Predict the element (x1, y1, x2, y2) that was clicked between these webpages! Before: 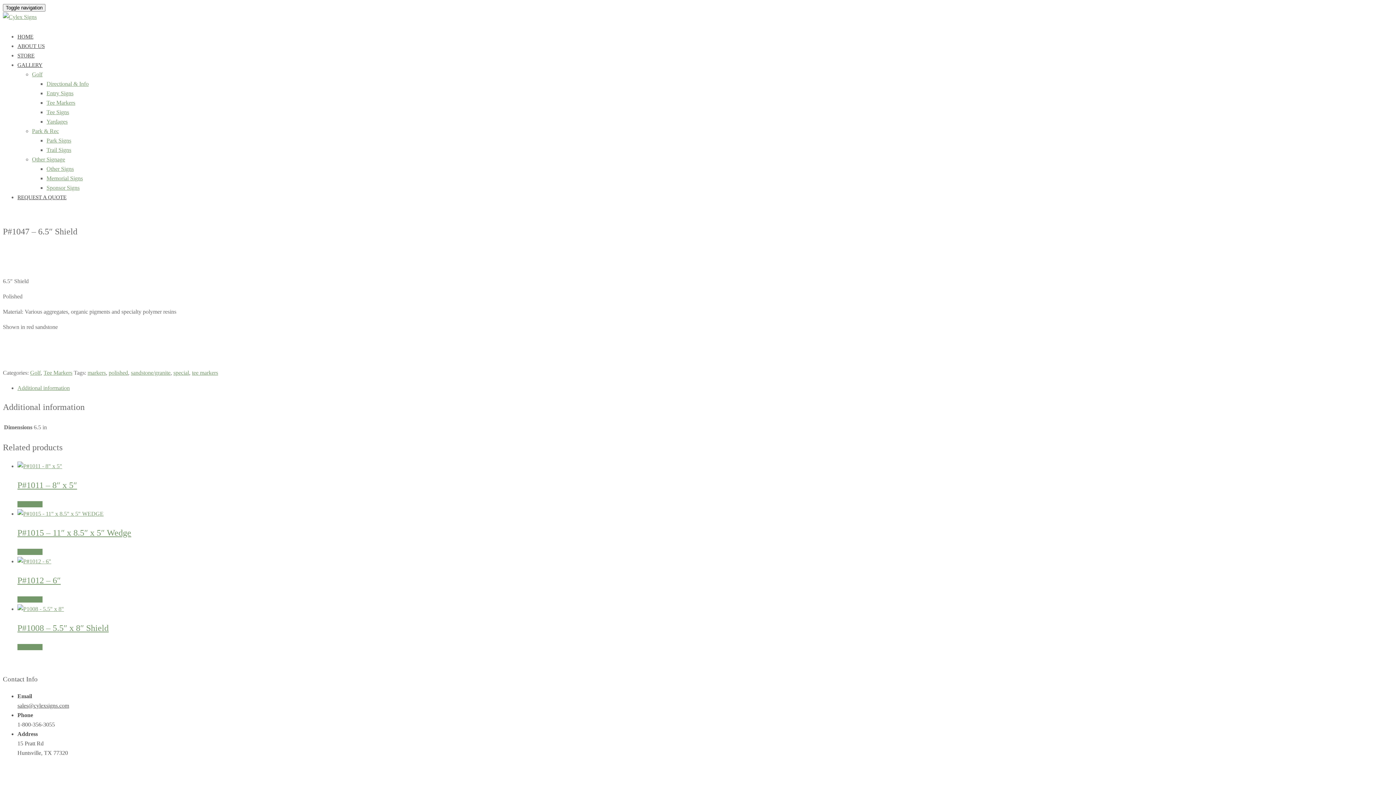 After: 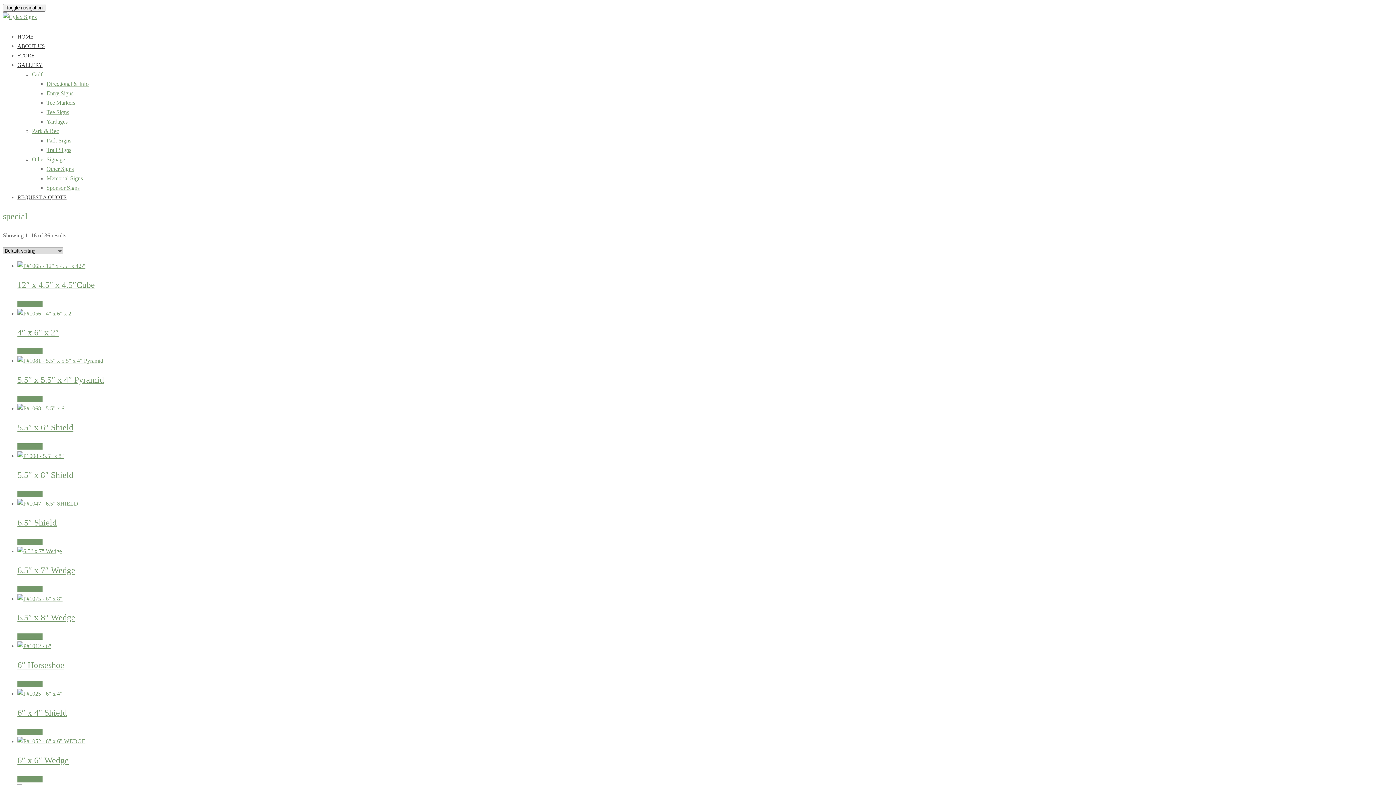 Action: bbox: (173, 369, 189, 375) label: special